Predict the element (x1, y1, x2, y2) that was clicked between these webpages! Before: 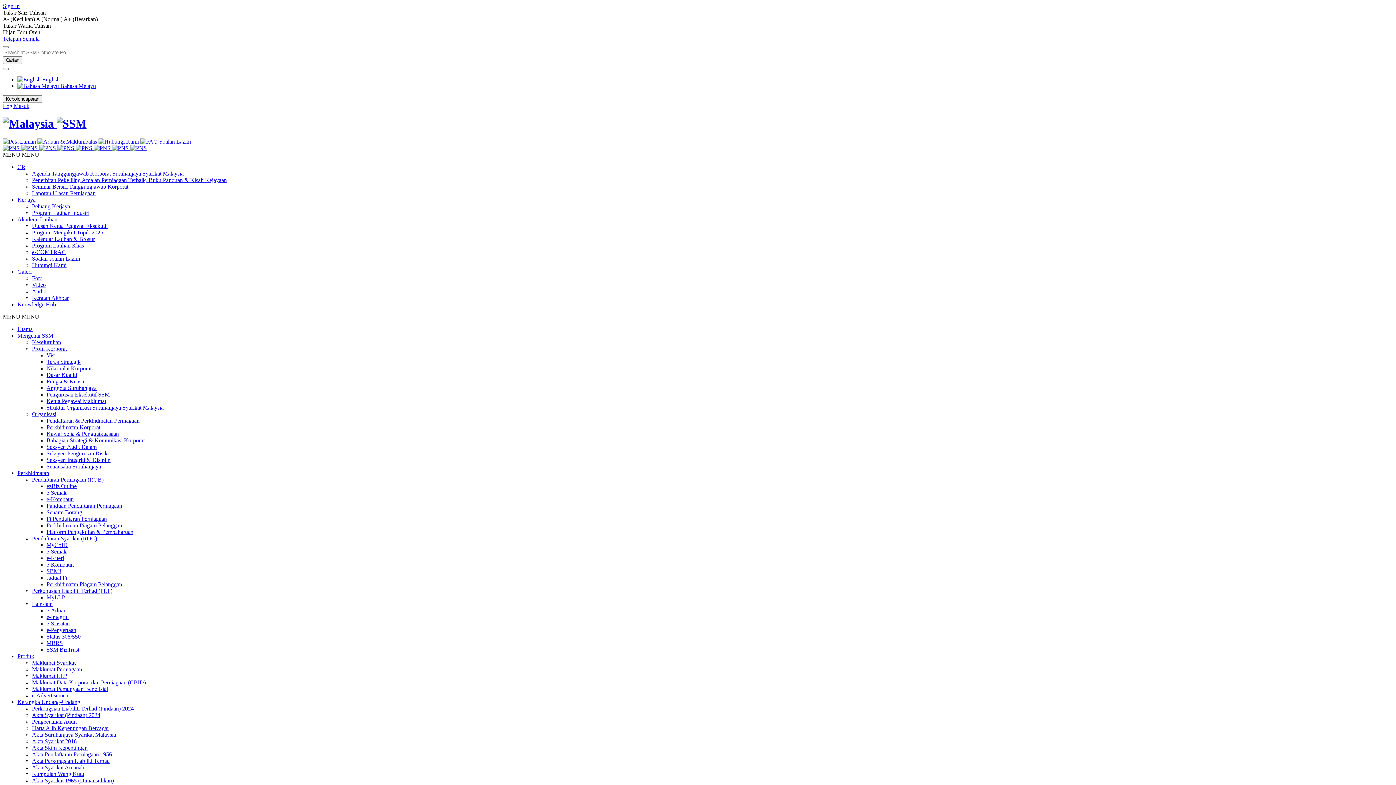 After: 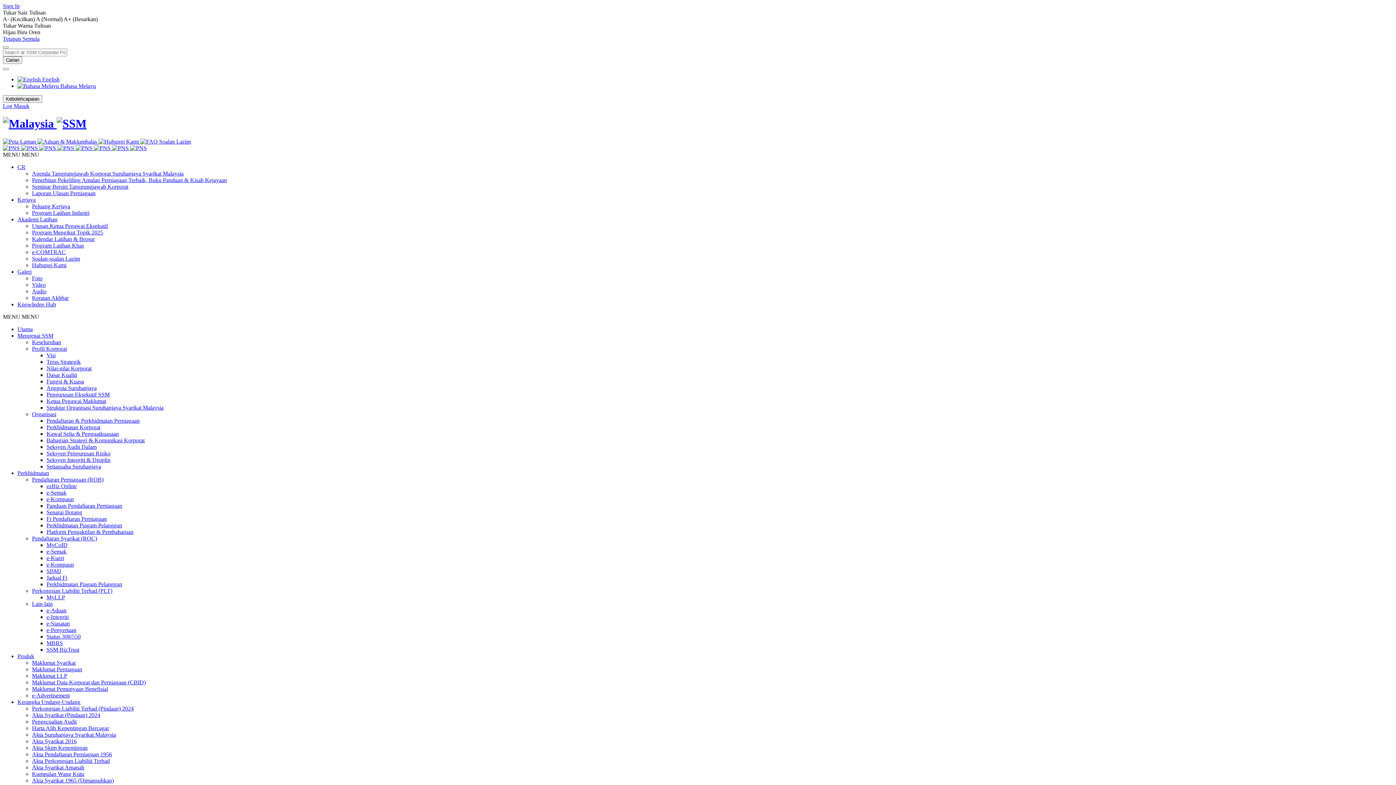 Action: label: Laporan Ulasan Perniagaan bbox: (32, 190, 95, 196)